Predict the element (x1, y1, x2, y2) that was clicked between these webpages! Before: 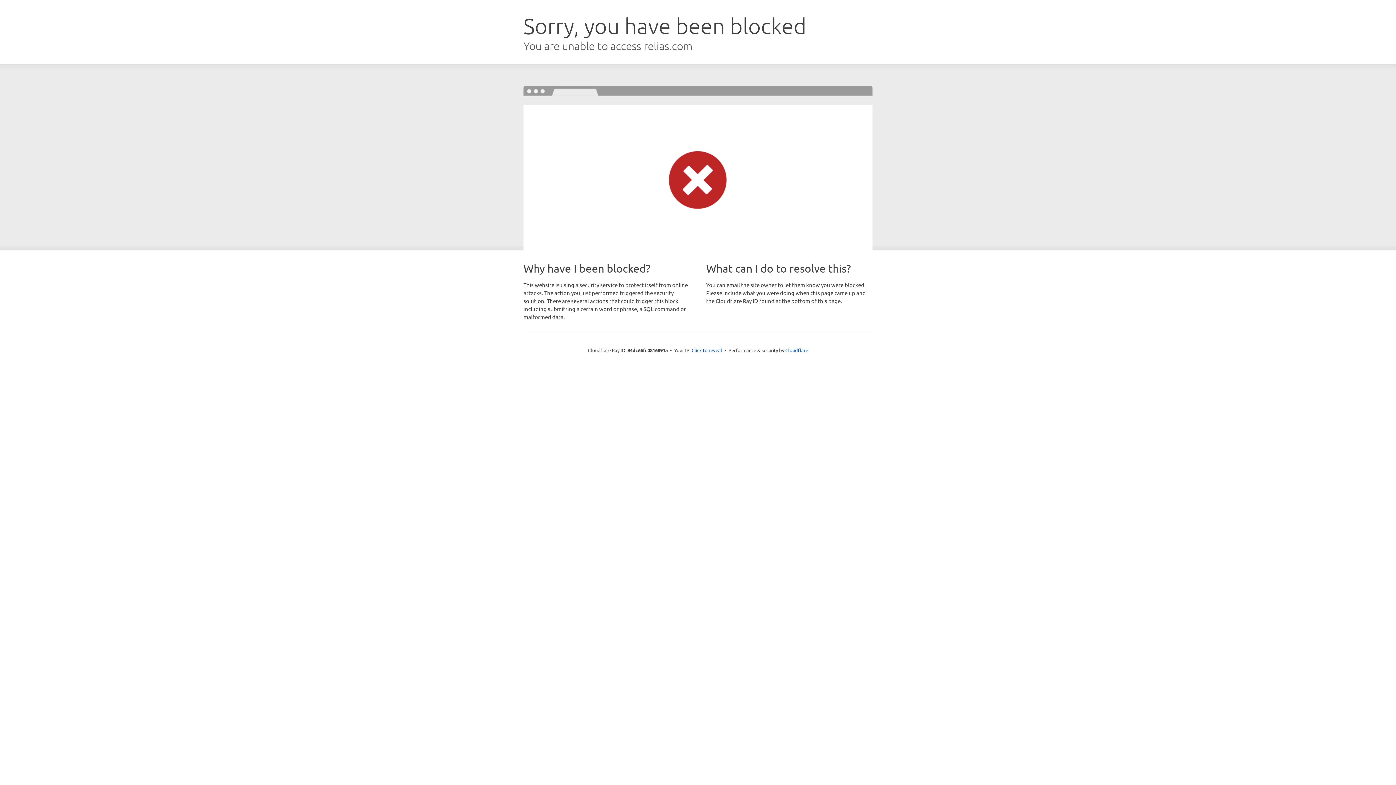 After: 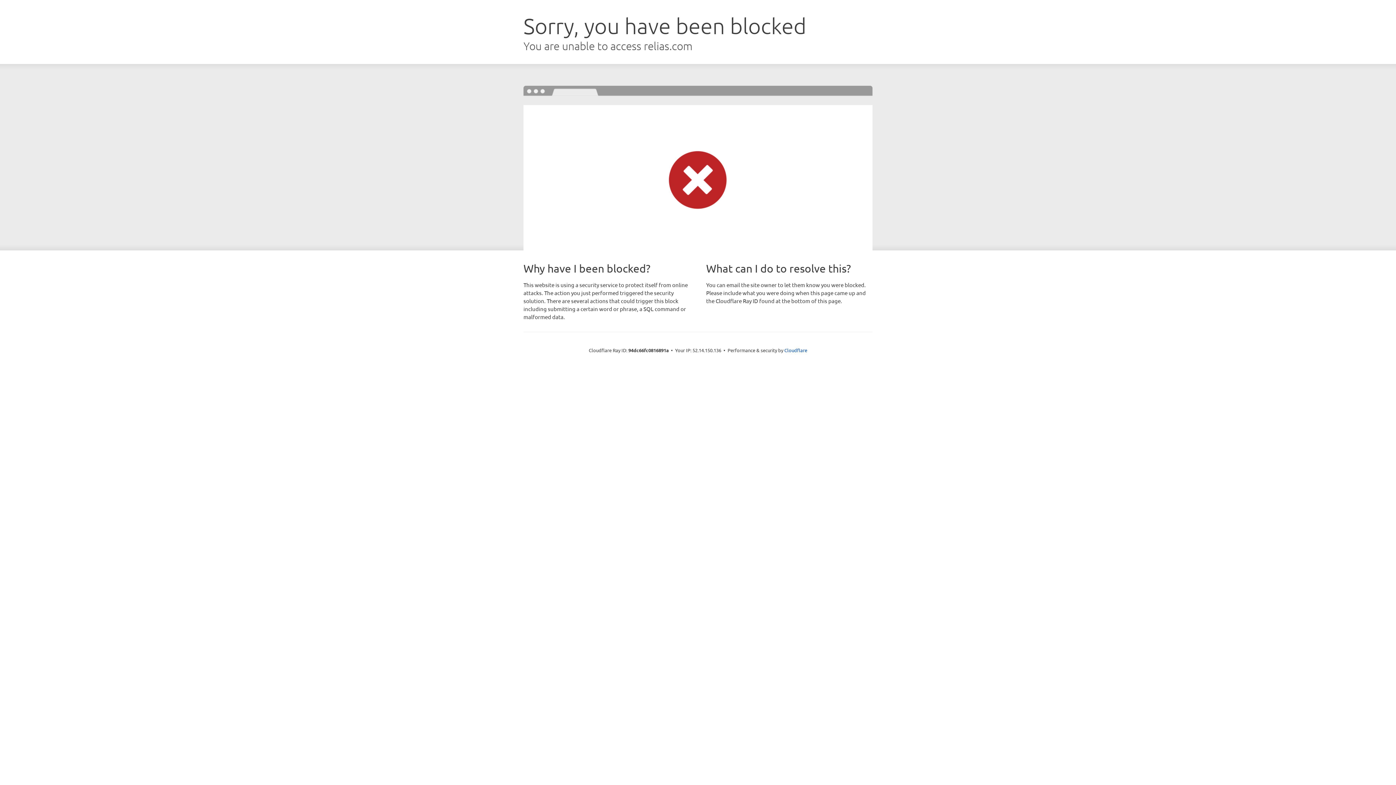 Action: bbox: (691, 346, 722, 353) label: Click to reveal